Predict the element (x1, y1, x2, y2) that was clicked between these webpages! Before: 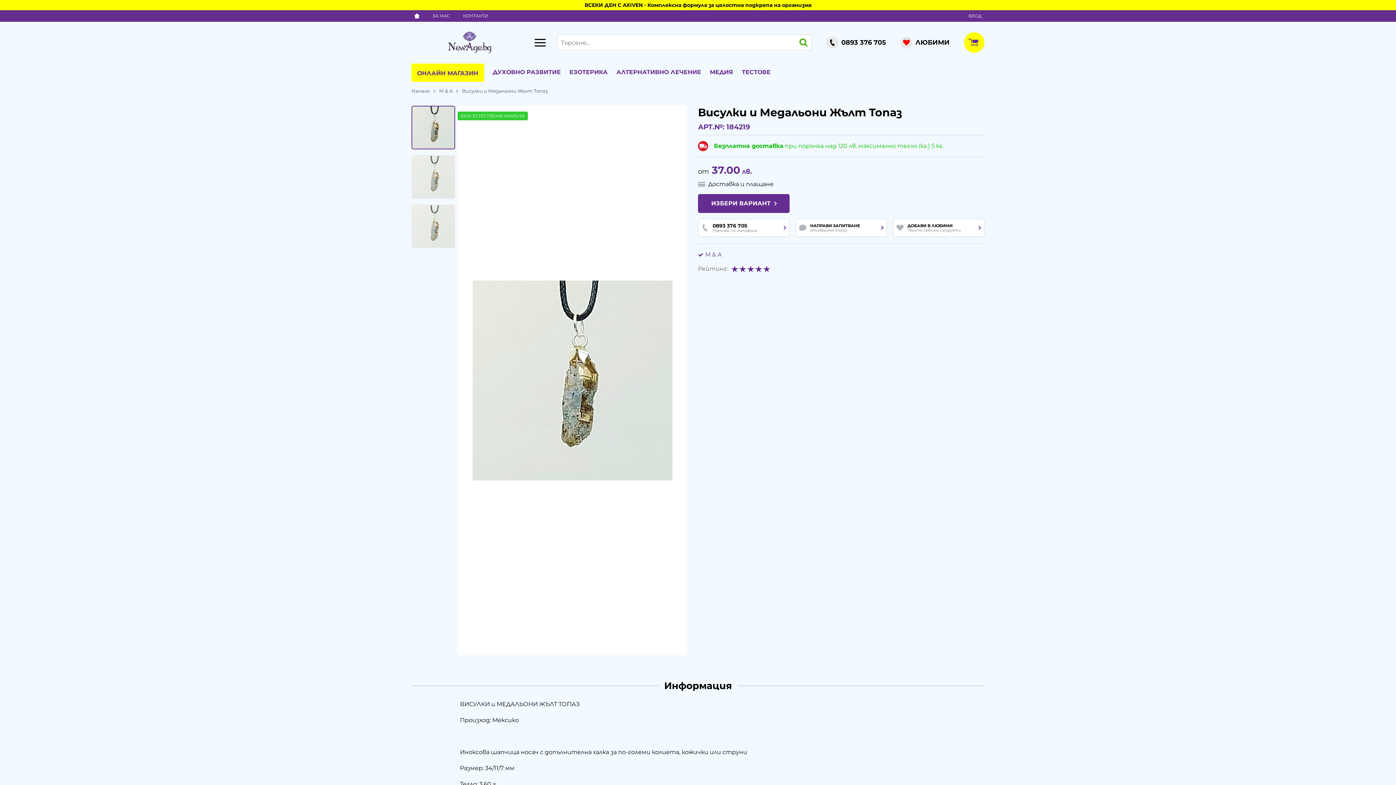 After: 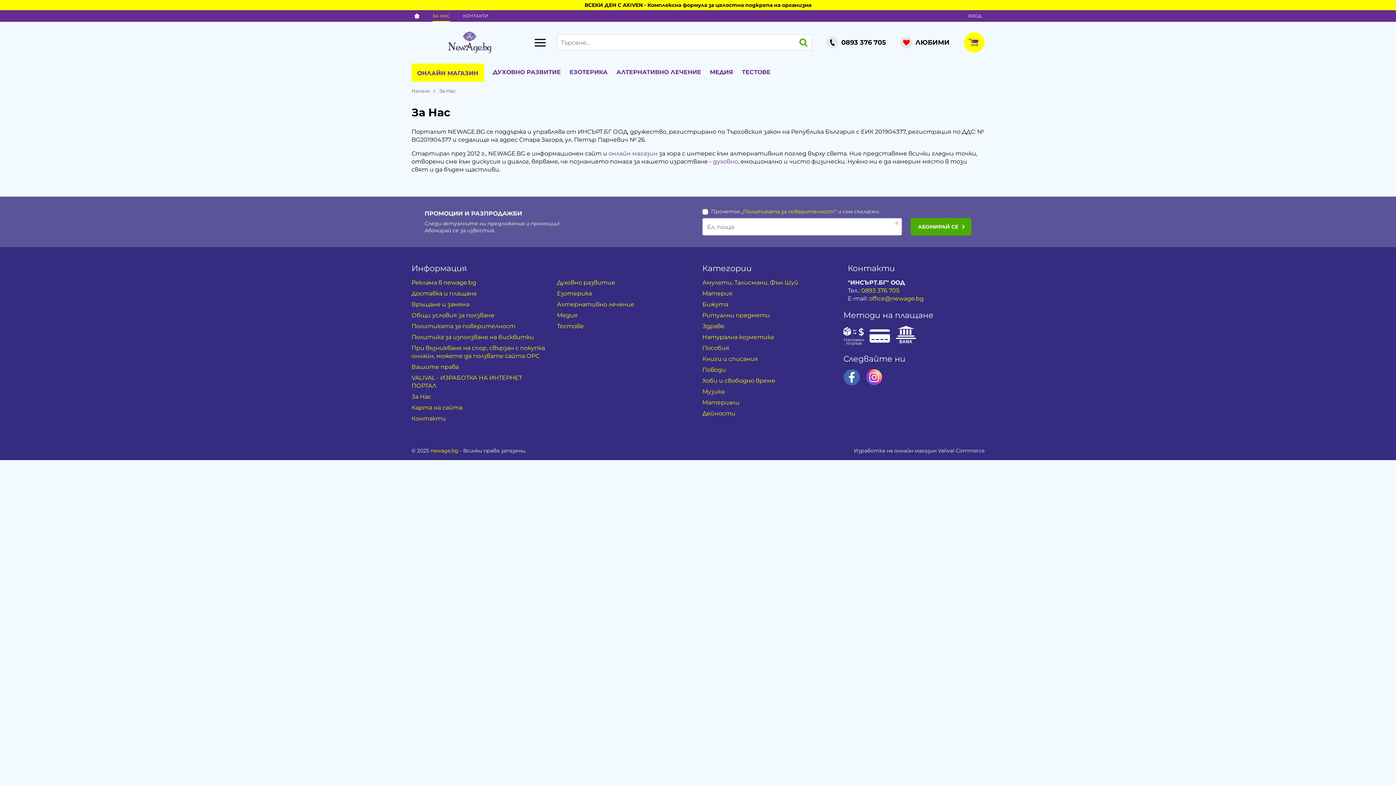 Action: label: ЗА НАС bbox: (429, 10, 452, 21)